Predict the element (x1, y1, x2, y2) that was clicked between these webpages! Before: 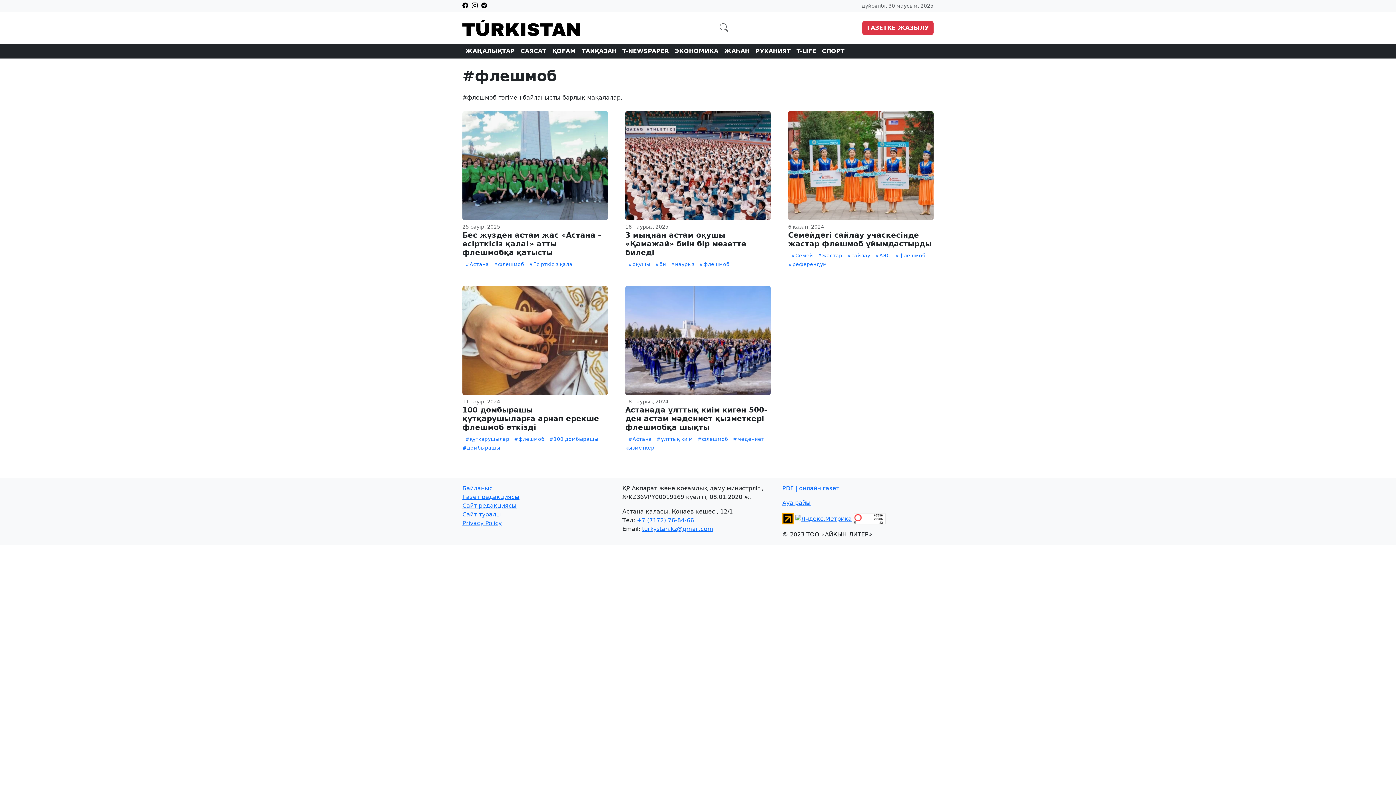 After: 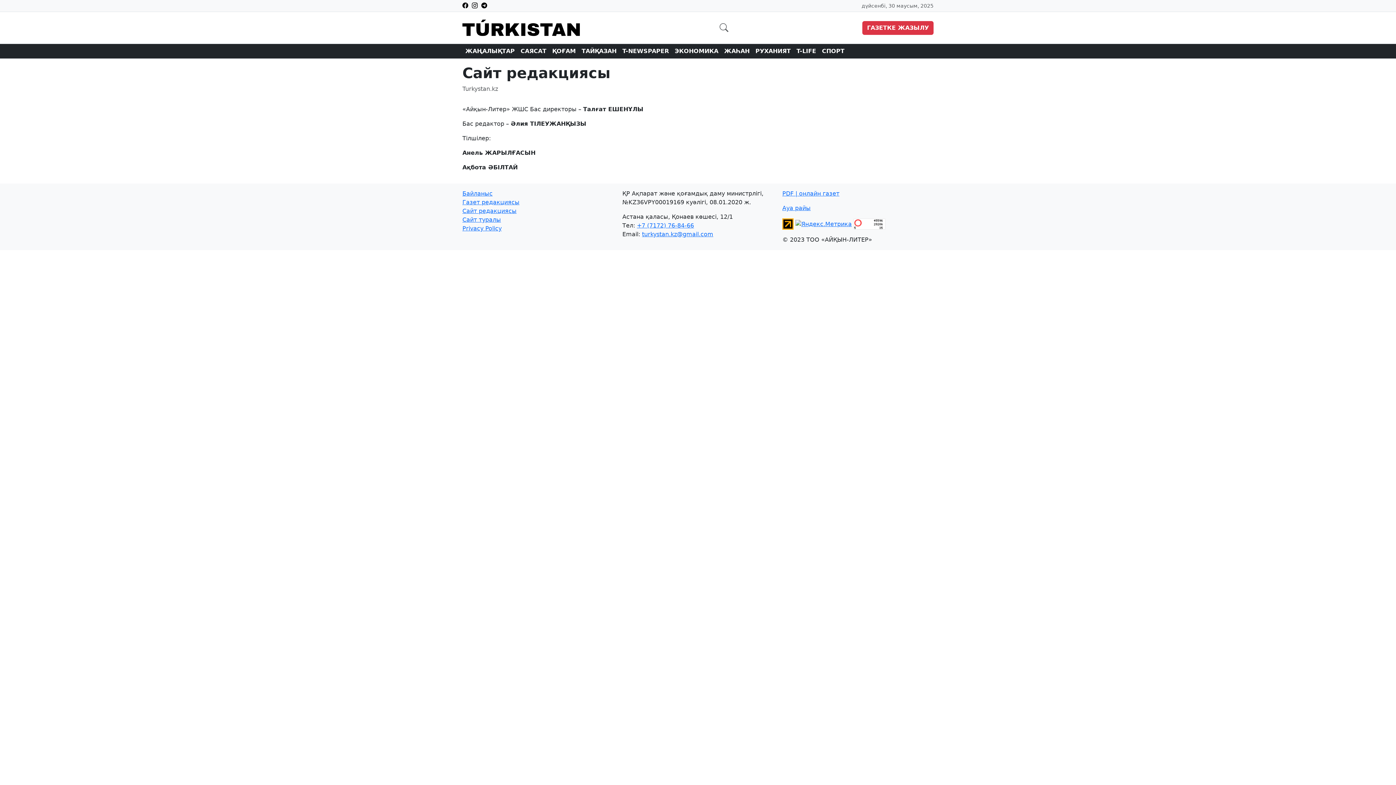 Action: label: Сайт редакциясы bbox: (462, 502, 516, 509)